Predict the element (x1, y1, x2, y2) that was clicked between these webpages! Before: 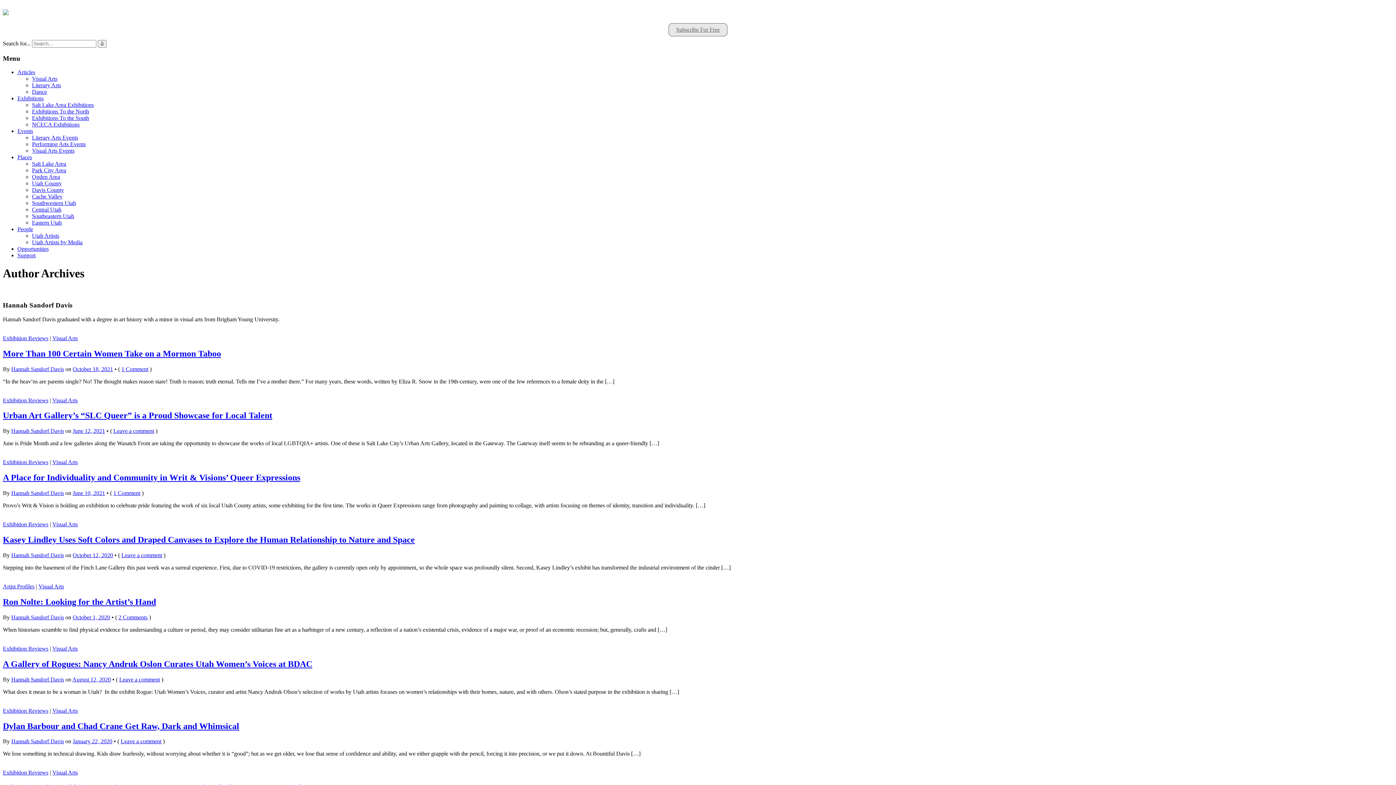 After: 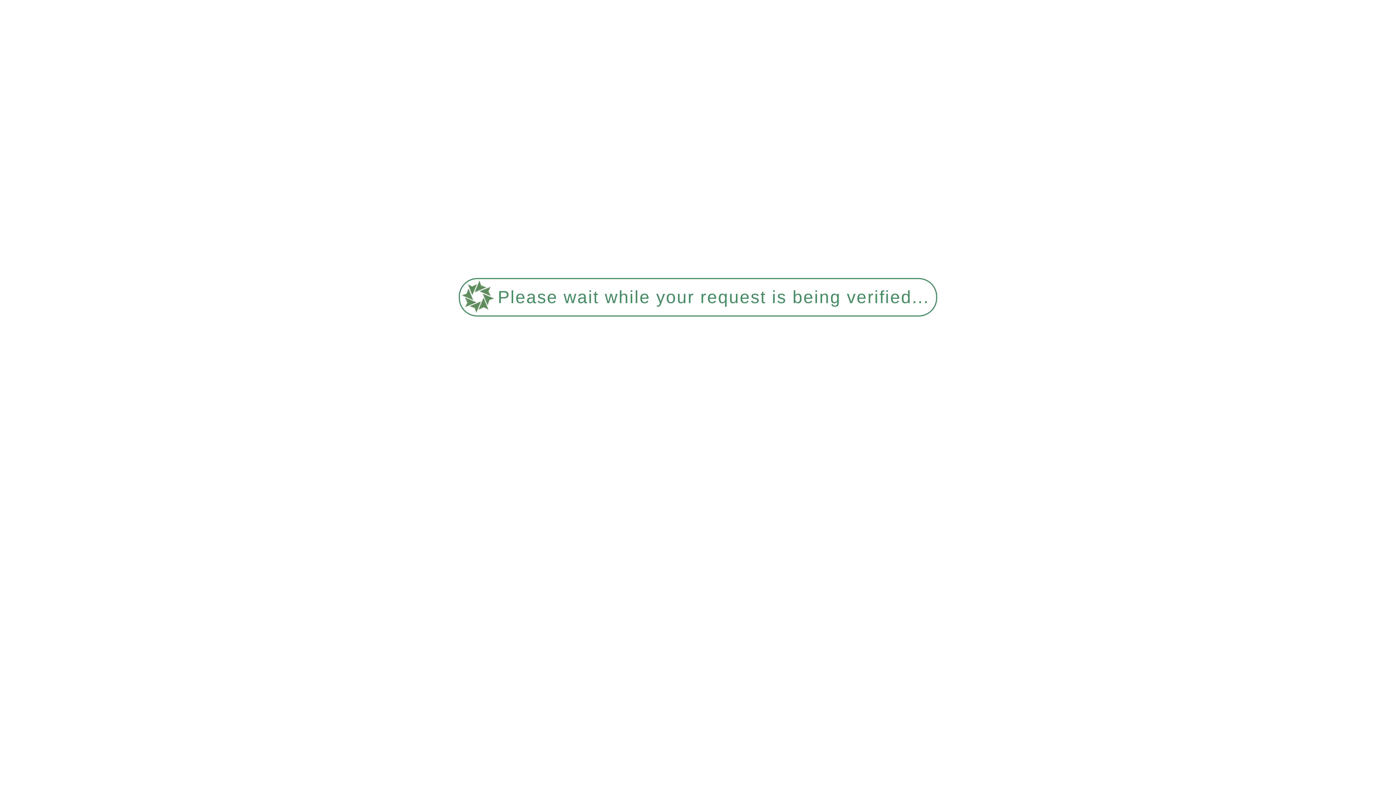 Action: label: Leave a comment bbox: (120, 738, 161, 744)